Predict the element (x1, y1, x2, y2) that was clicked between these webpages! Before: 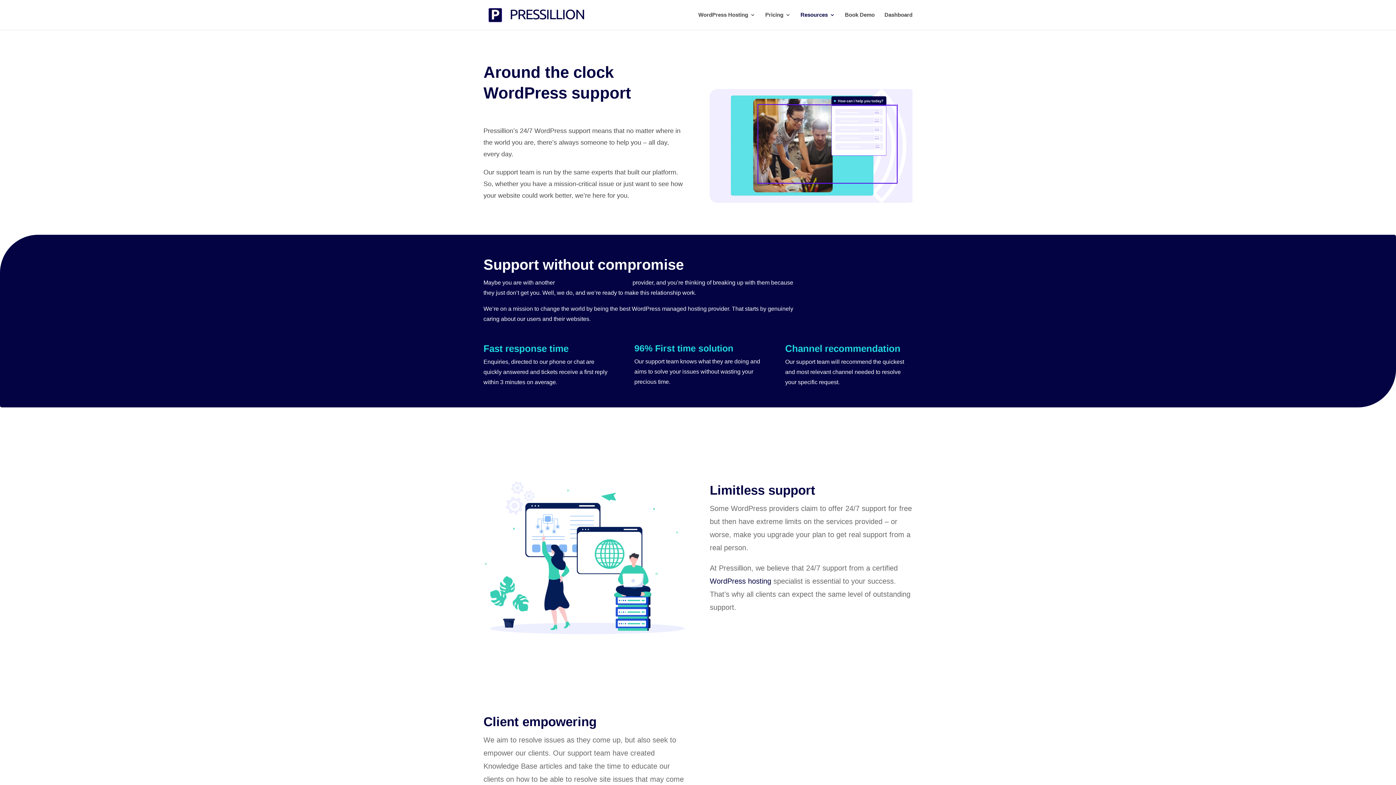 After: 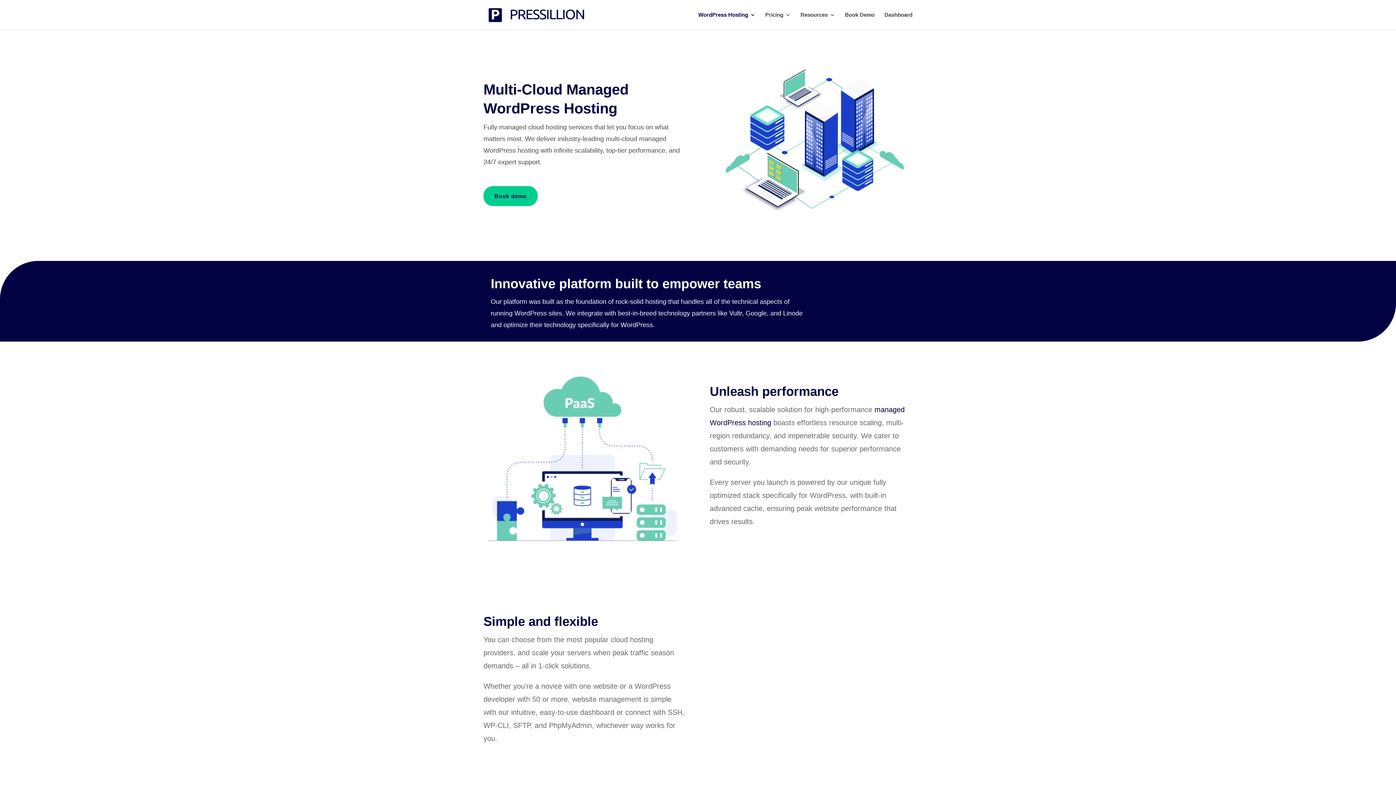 Action: label: WordPress hosting bbox: (709, 577, 771, 585)